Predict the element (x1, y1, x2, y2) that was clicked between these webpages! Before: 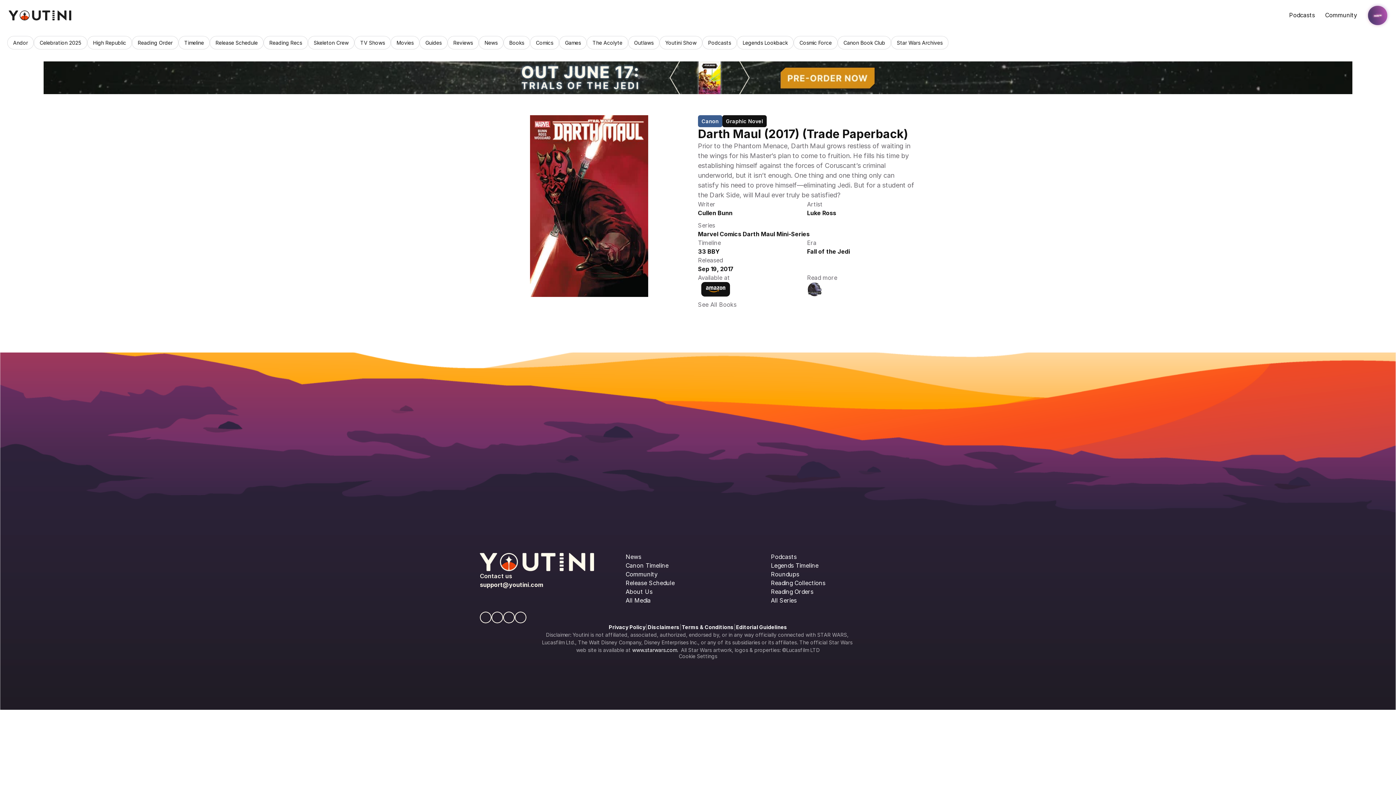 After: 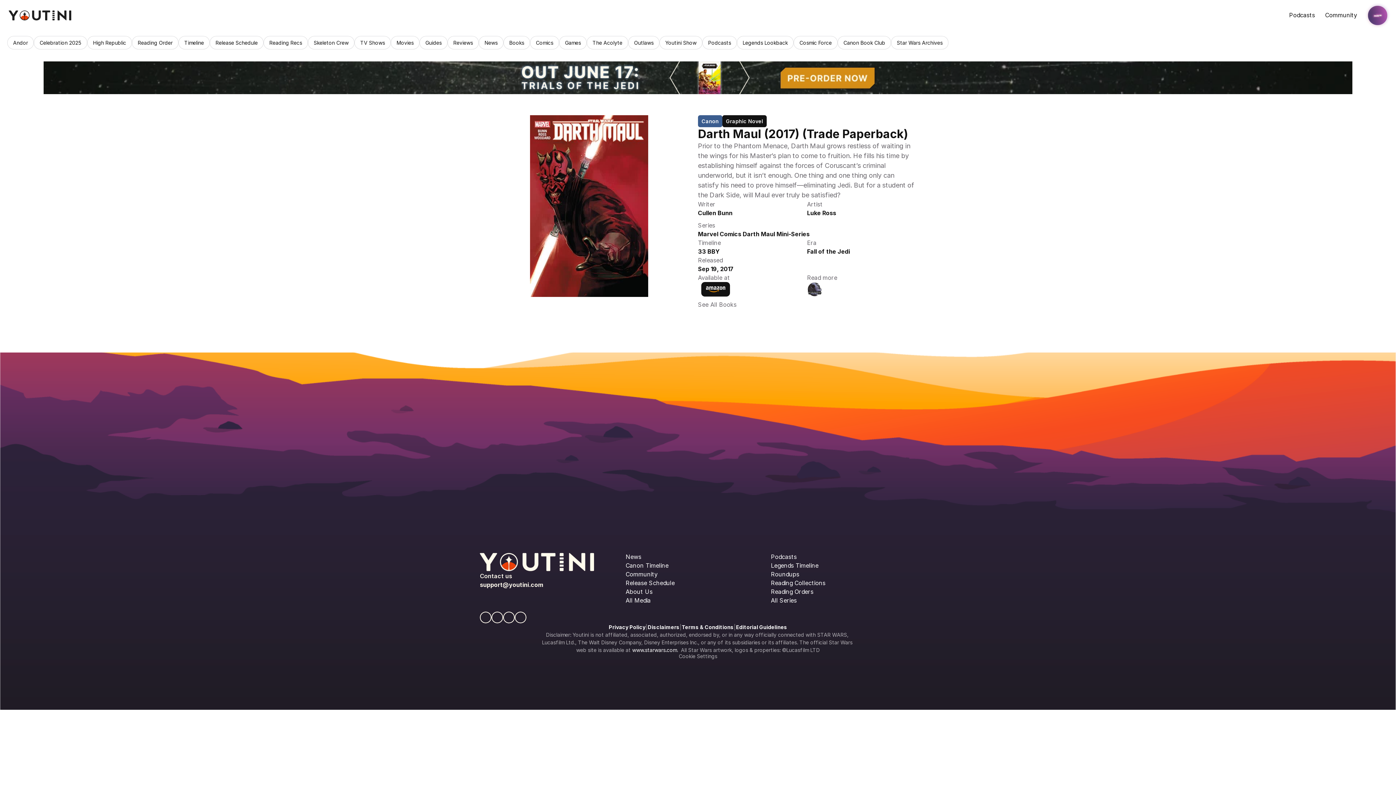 Action: bbox: (807, 282, 916, 296)